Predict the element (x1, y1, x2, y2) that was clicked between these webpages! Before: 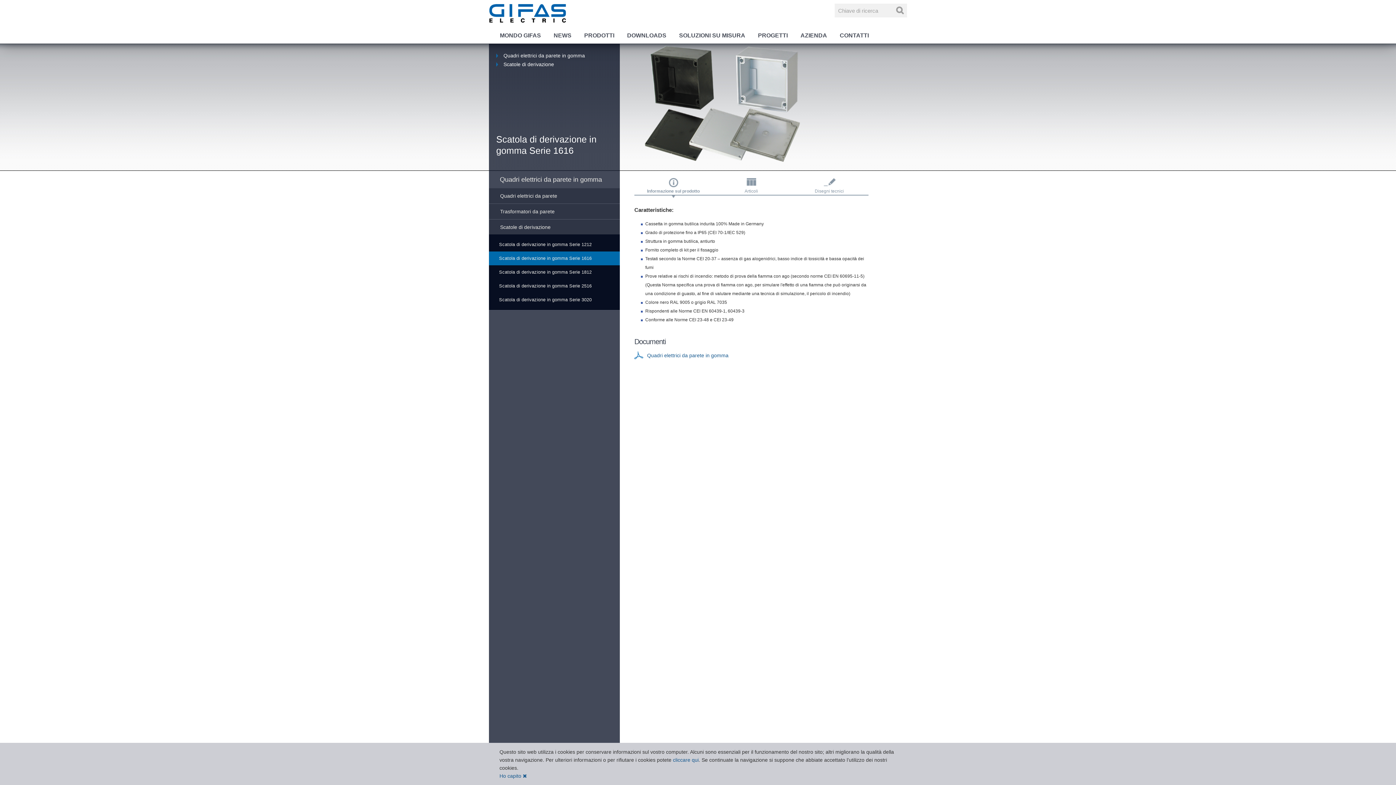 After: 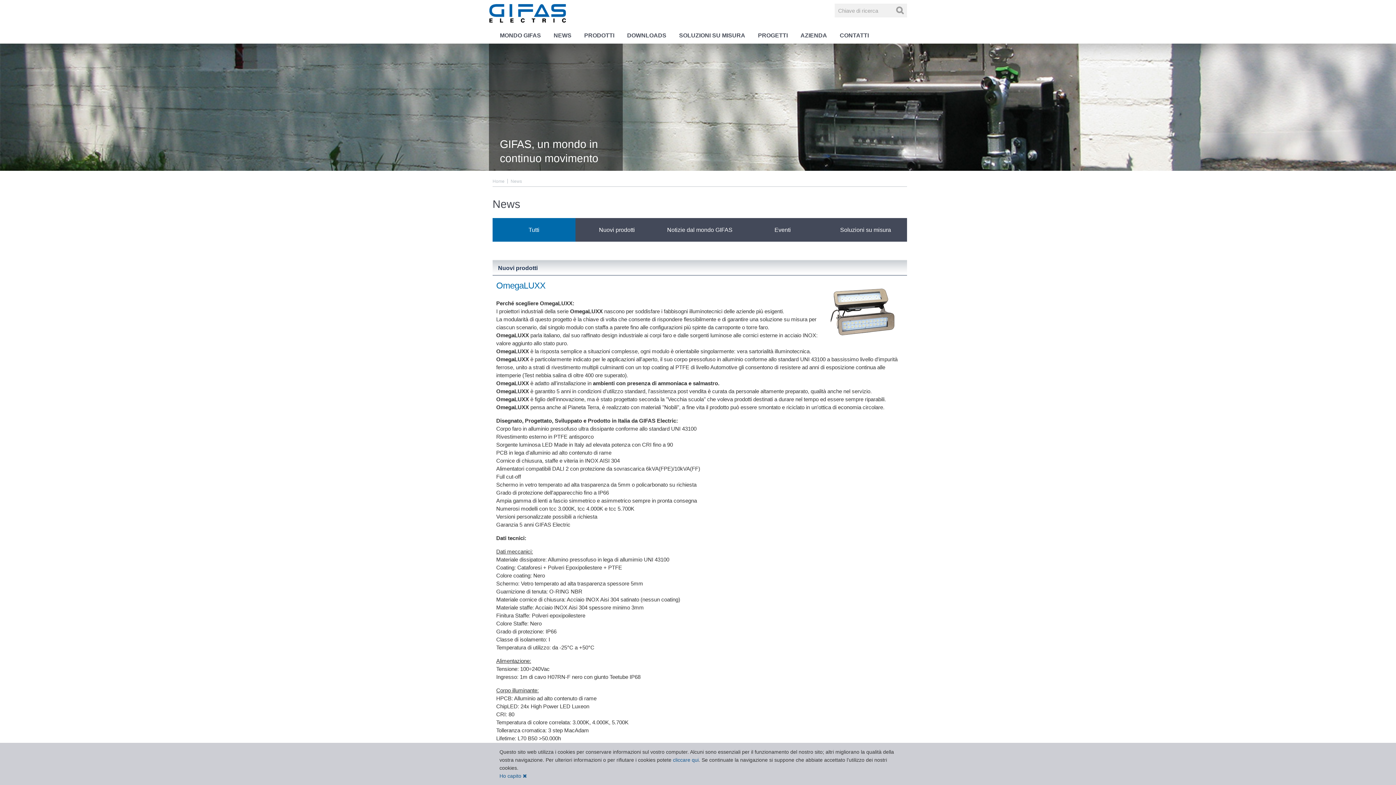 Action: bbox: (553, 32, 571, 38) label: NEWS